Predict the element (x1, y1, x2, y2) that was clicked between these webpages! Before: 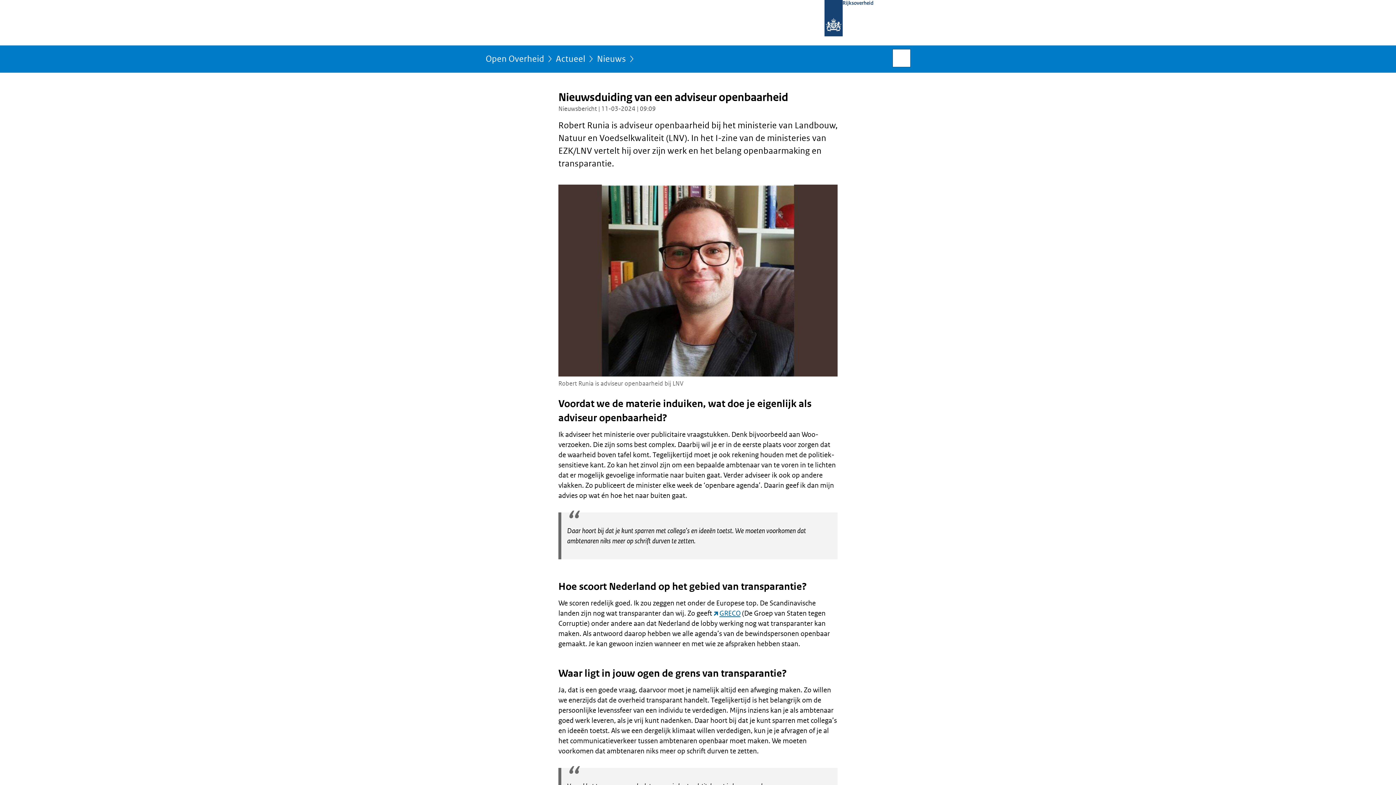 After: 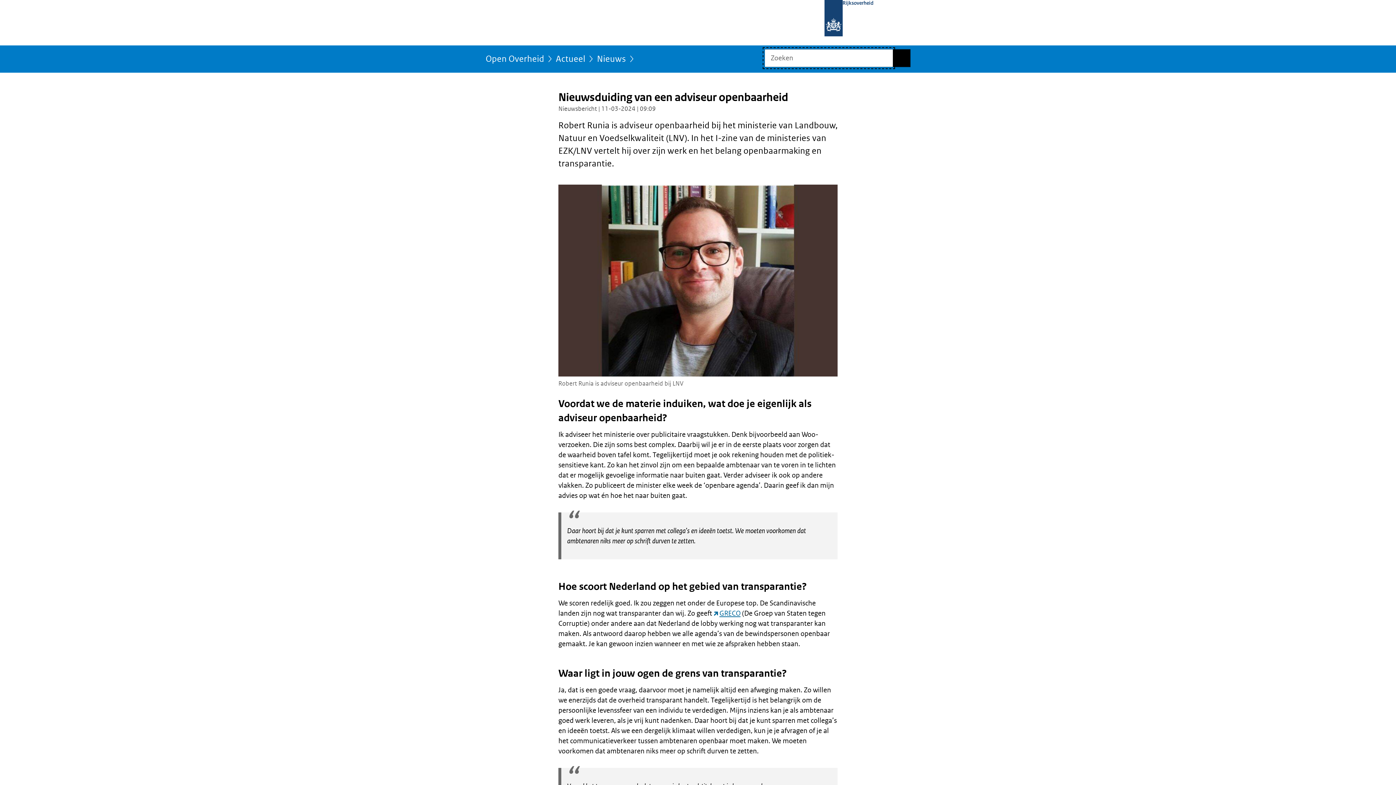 Action: label: Open zoekveld bbox: (893, 49, 910, 66)